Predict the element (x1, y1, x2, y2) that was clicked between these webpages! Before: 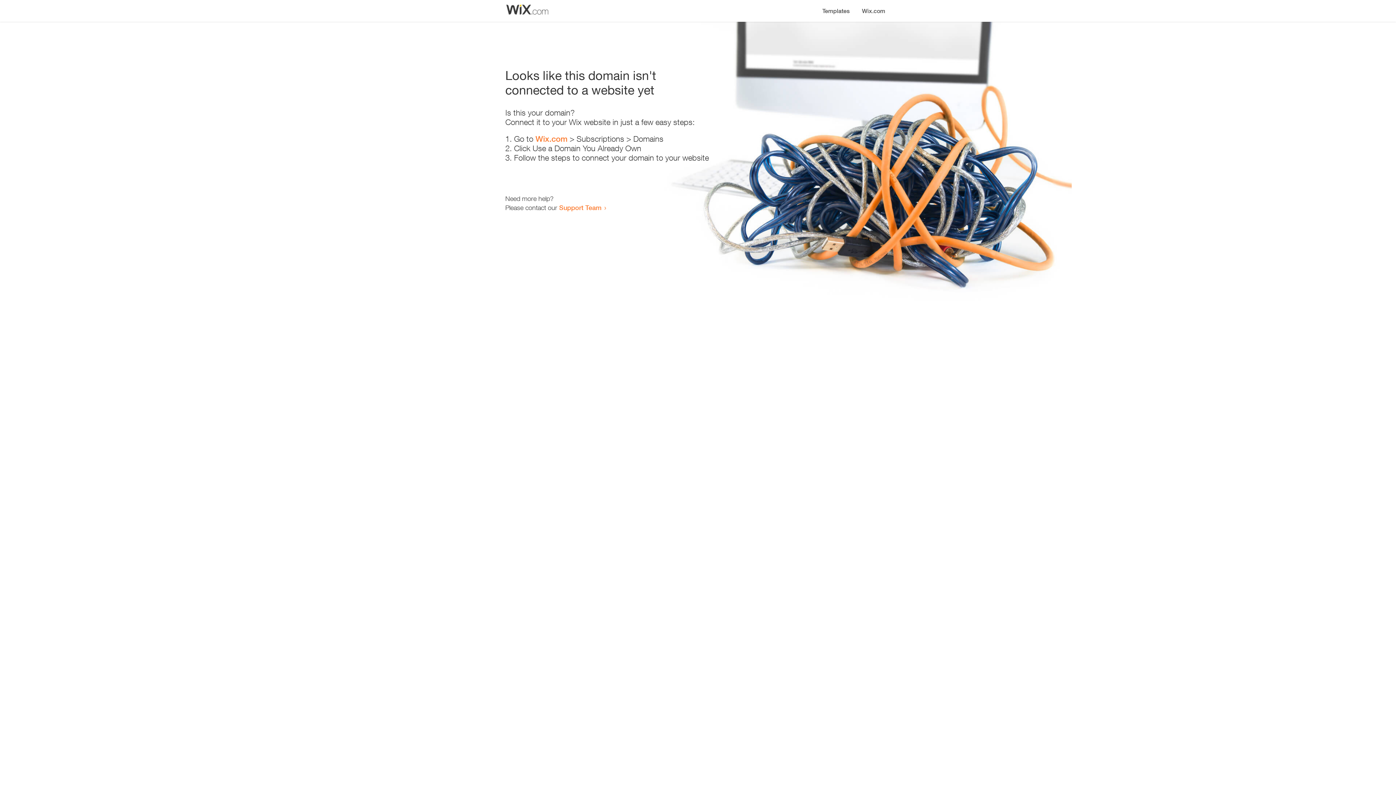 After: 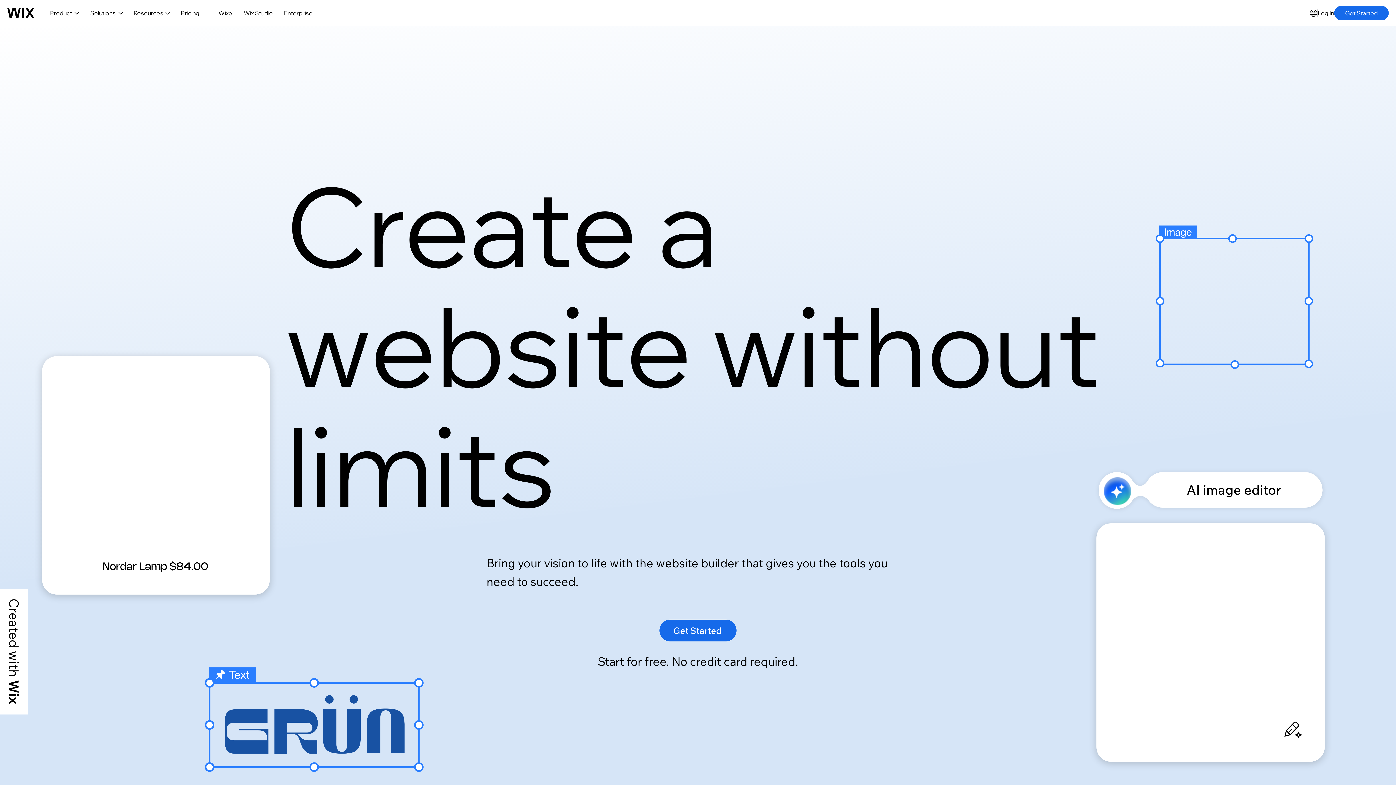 Action: label: Wix.com bbox: (856, 0, 890, 14)